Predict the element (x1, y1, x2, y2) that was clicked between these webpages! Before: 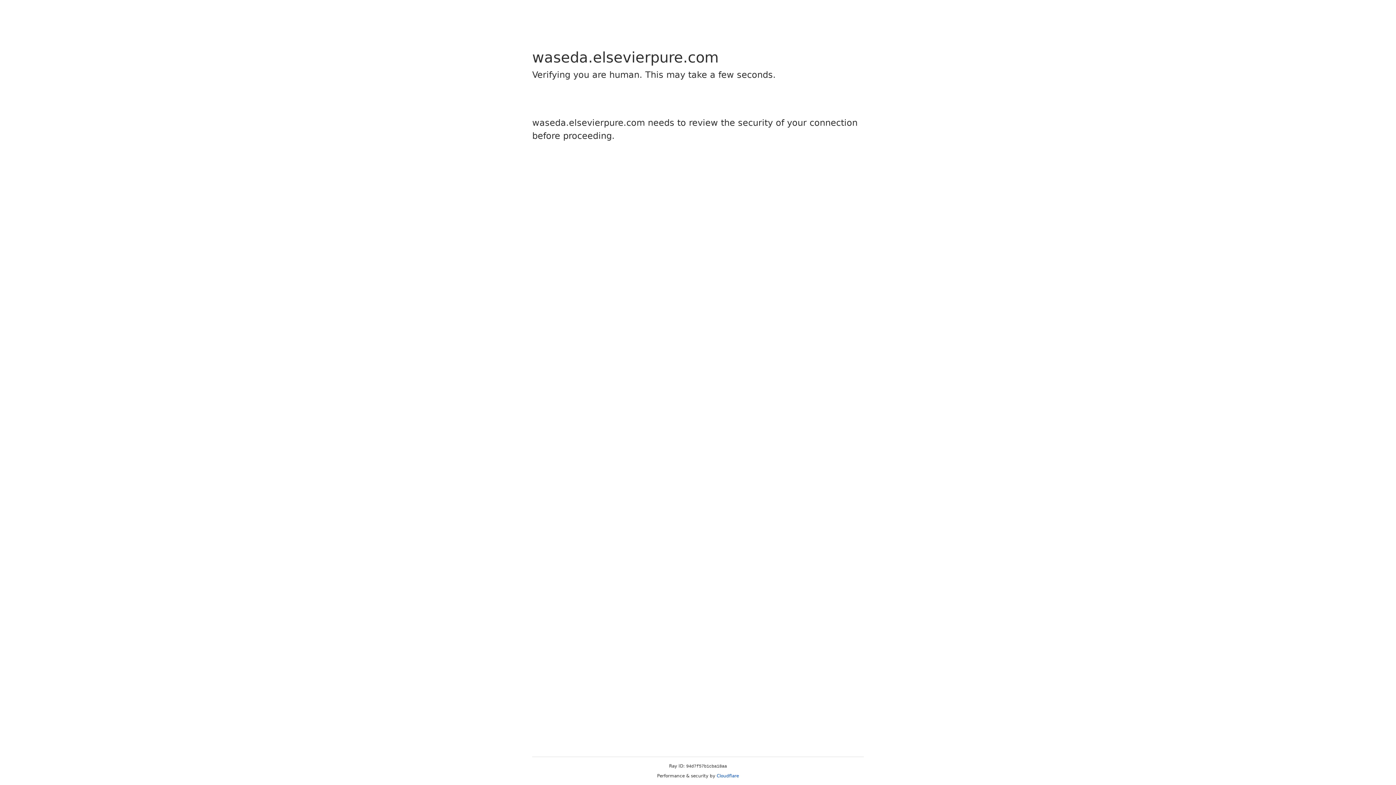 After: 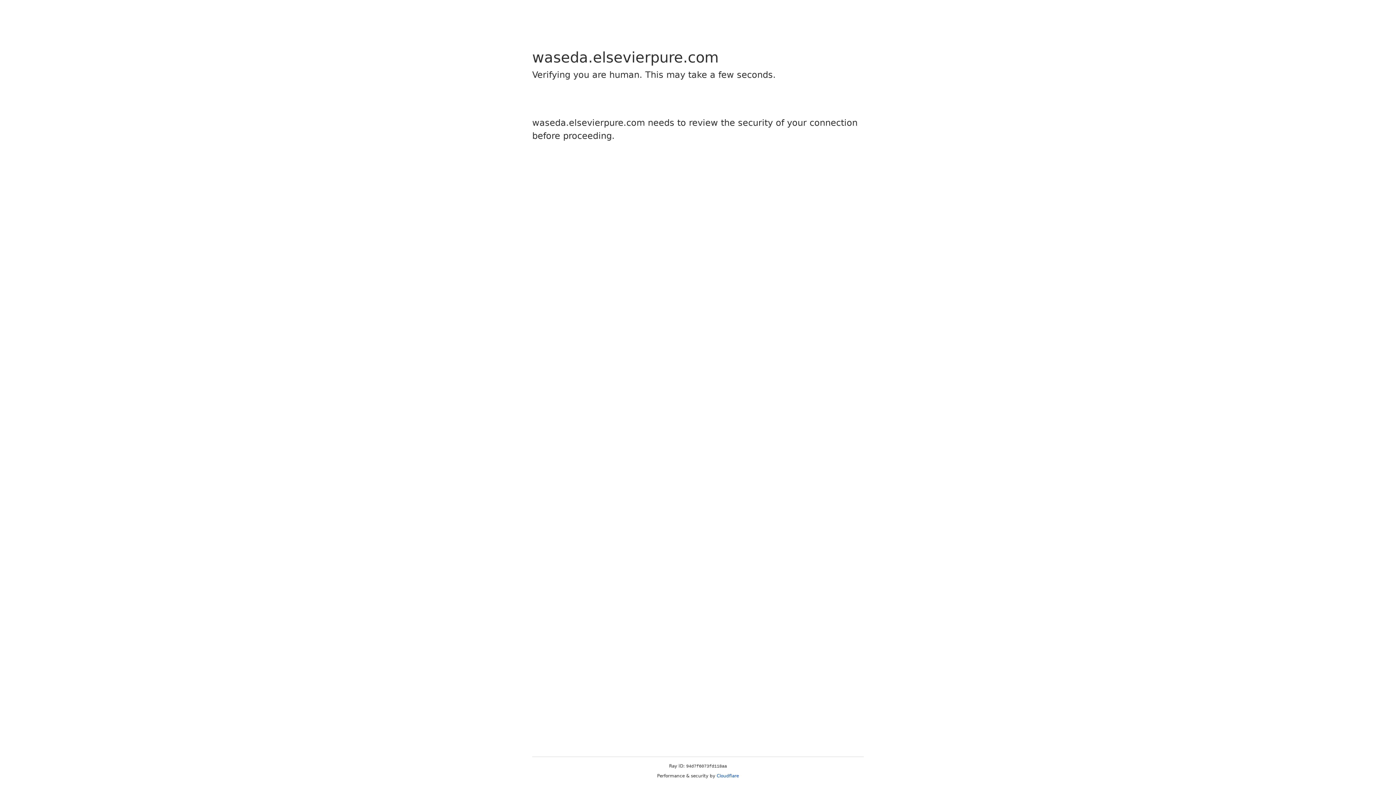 Action: bbox: (716, 773, 739, 778) label: Cloudflare